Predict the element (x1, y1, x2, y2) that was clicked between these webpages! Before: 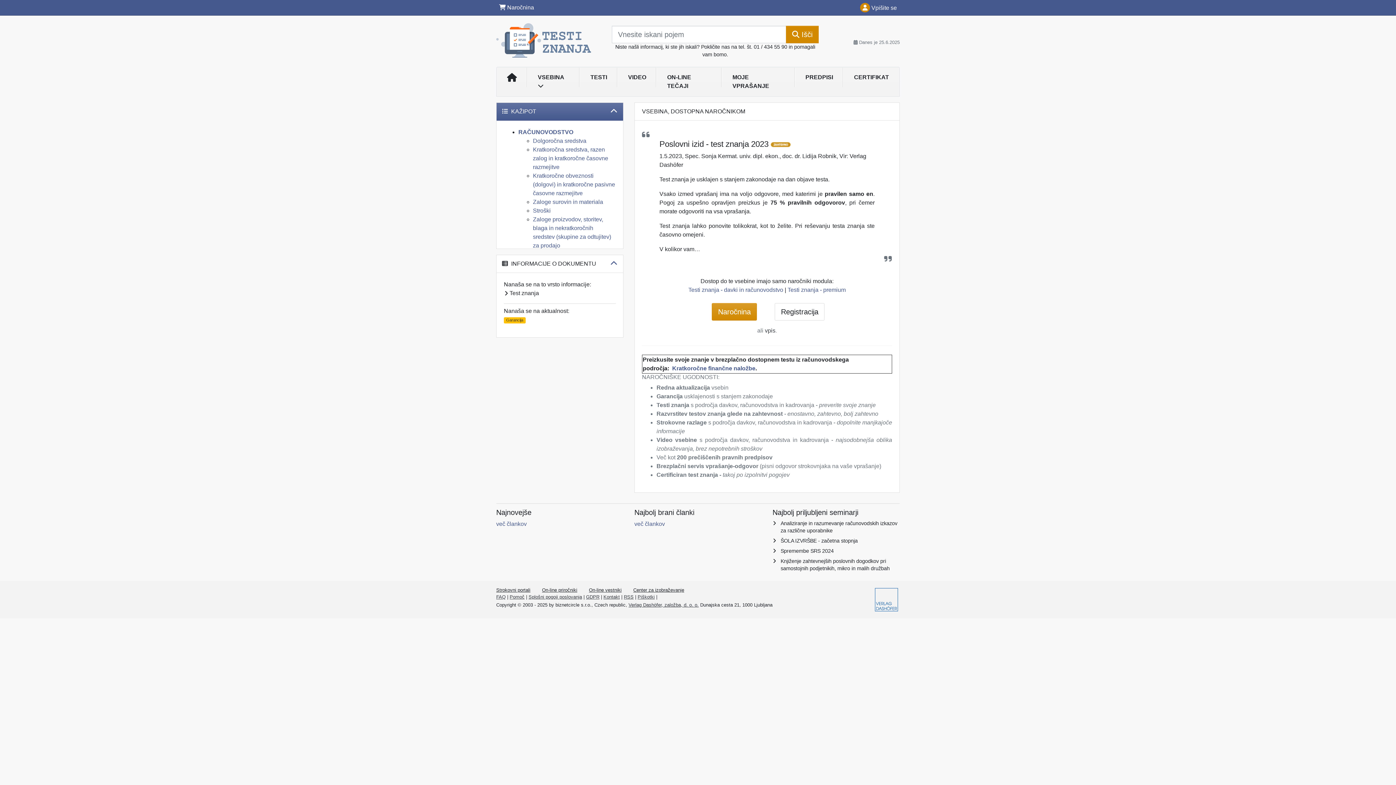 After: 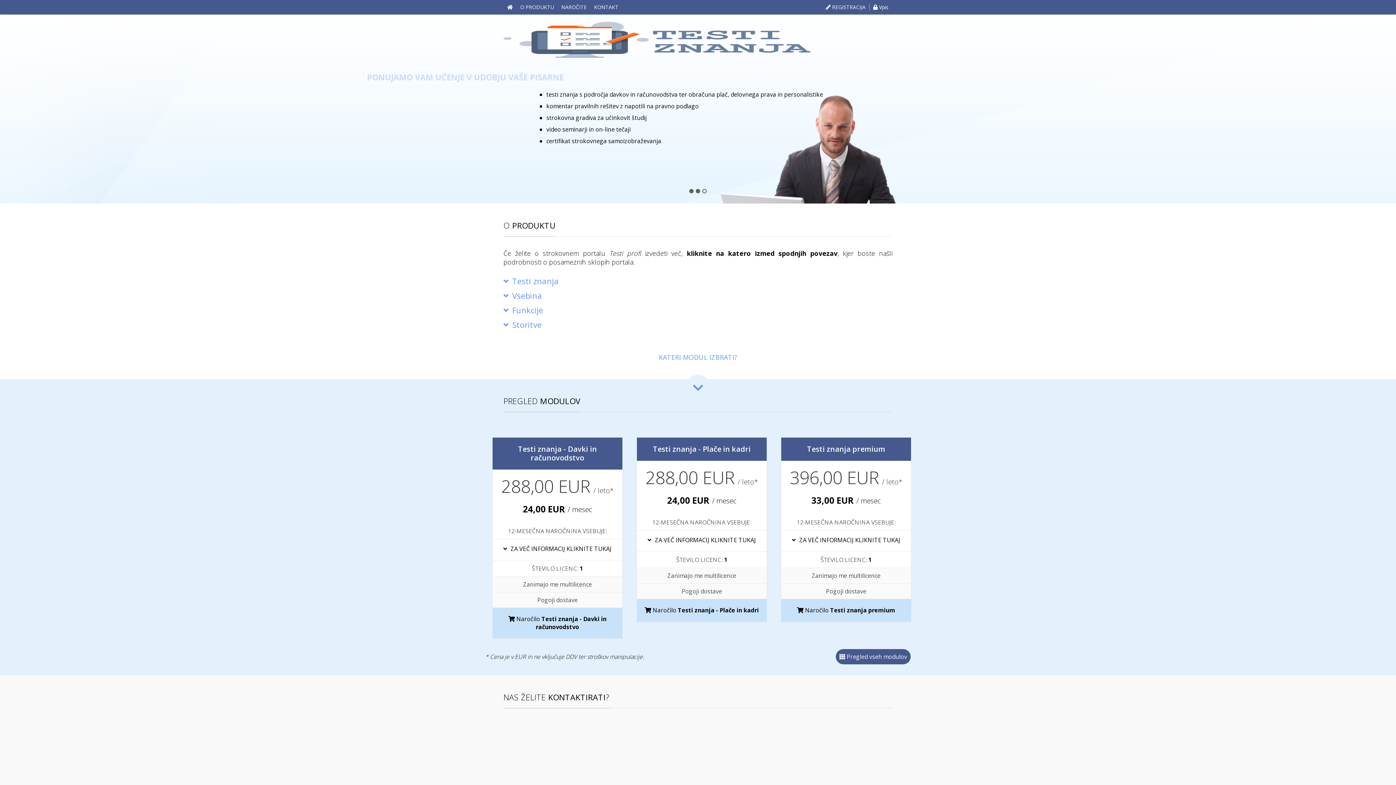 Action: bbox: (787, 286, 846, 293) label: Testi znanja - premium